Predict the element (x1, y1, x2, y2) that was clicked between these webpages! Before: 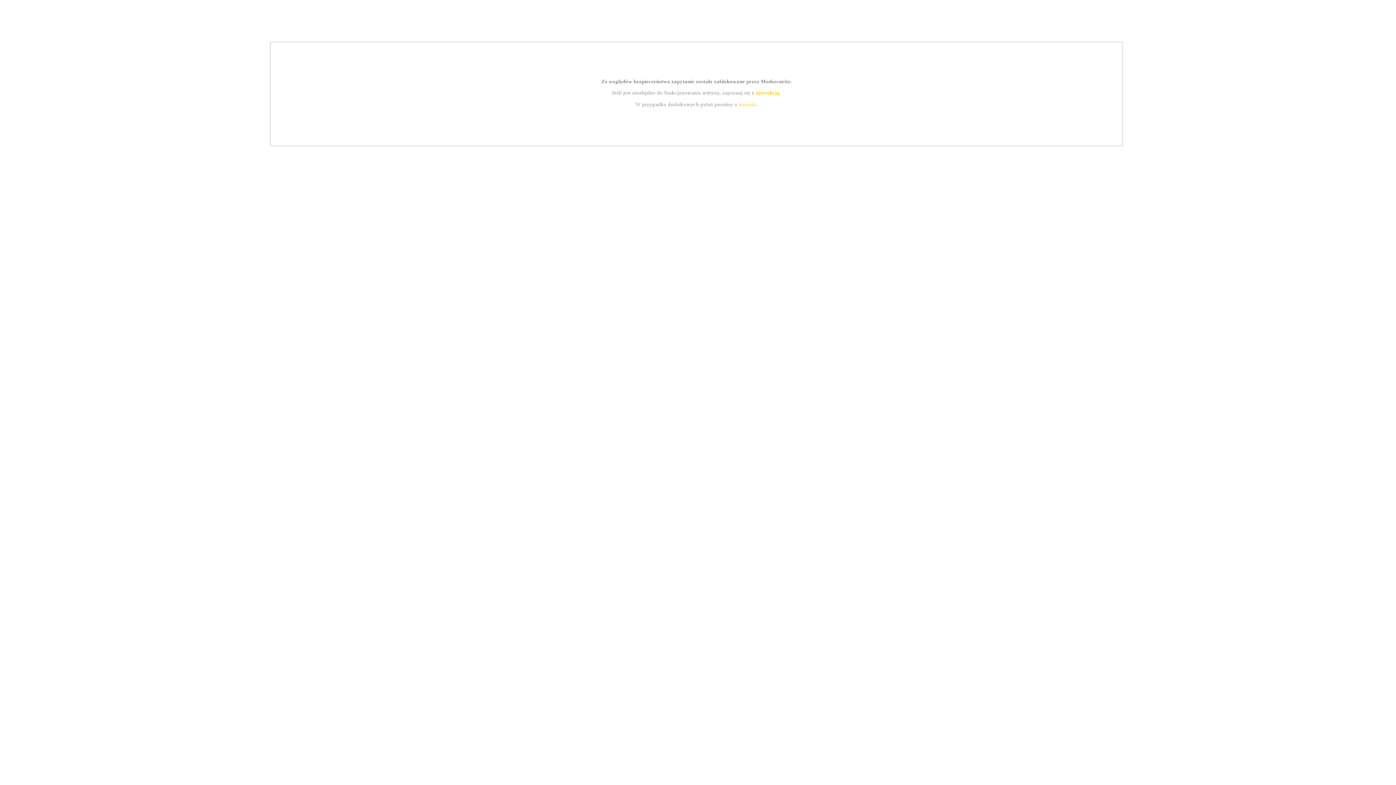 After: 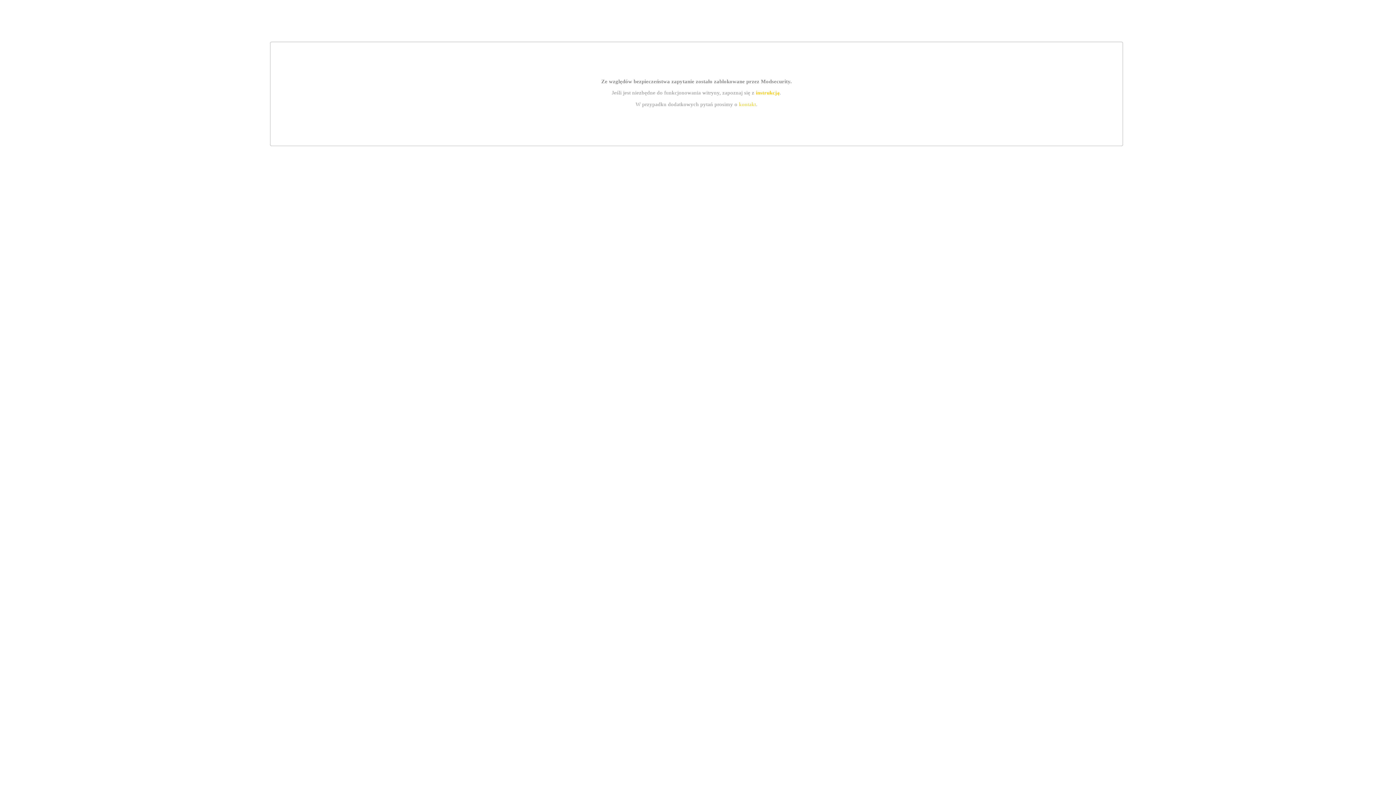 Action: label: instrukcją bbox: (755, 89, 779, 95)